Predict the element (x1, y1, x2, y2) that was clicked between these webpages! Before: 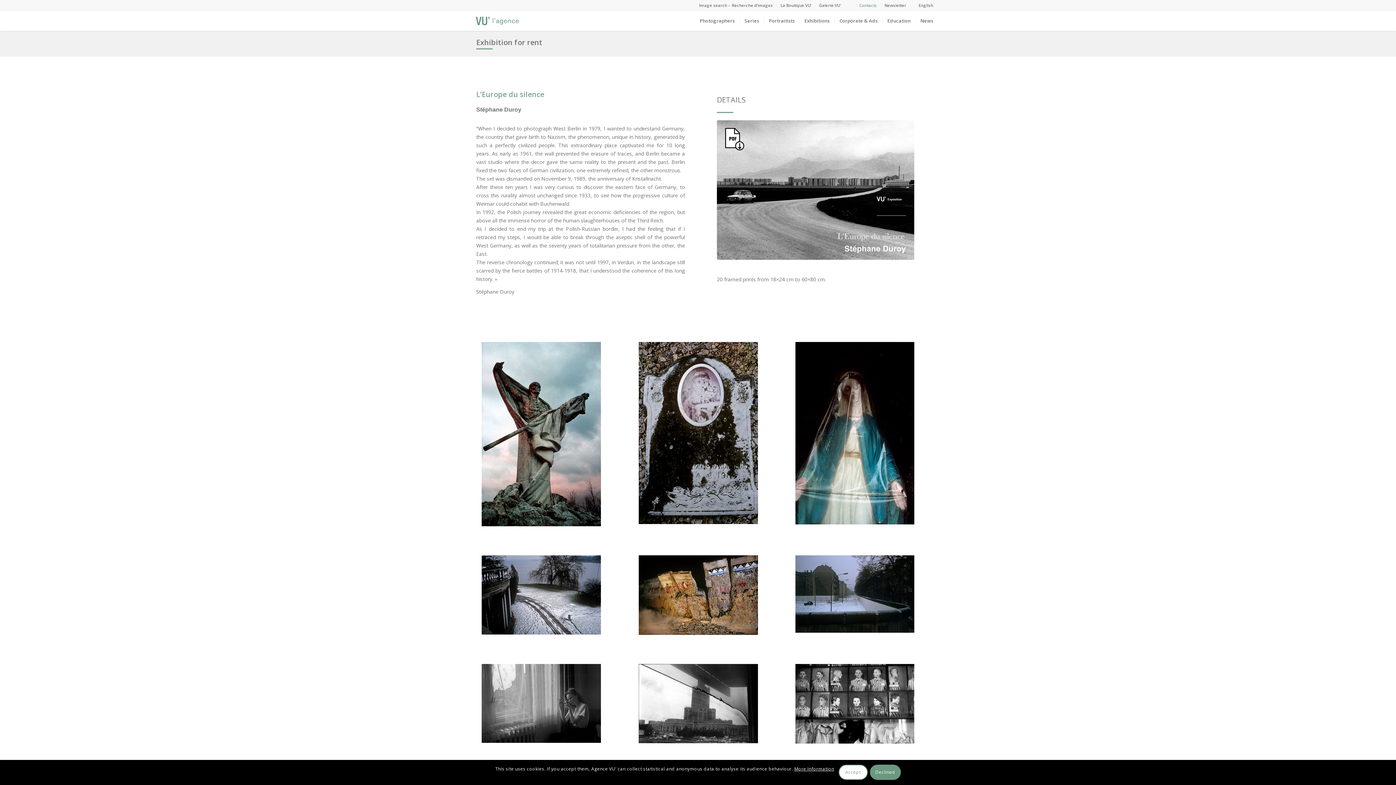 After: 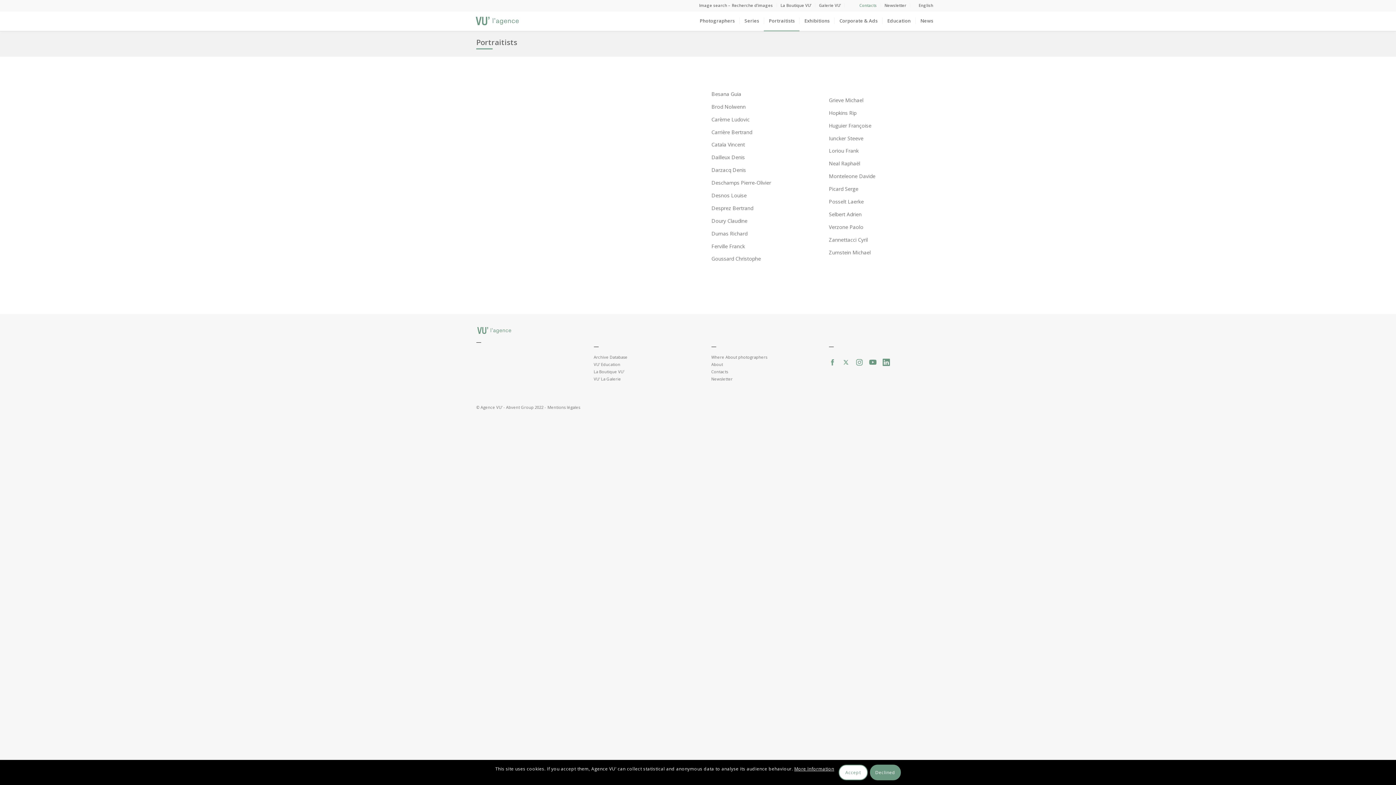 Action: bbox: (764, 10, 799, 30) label: Portraitists